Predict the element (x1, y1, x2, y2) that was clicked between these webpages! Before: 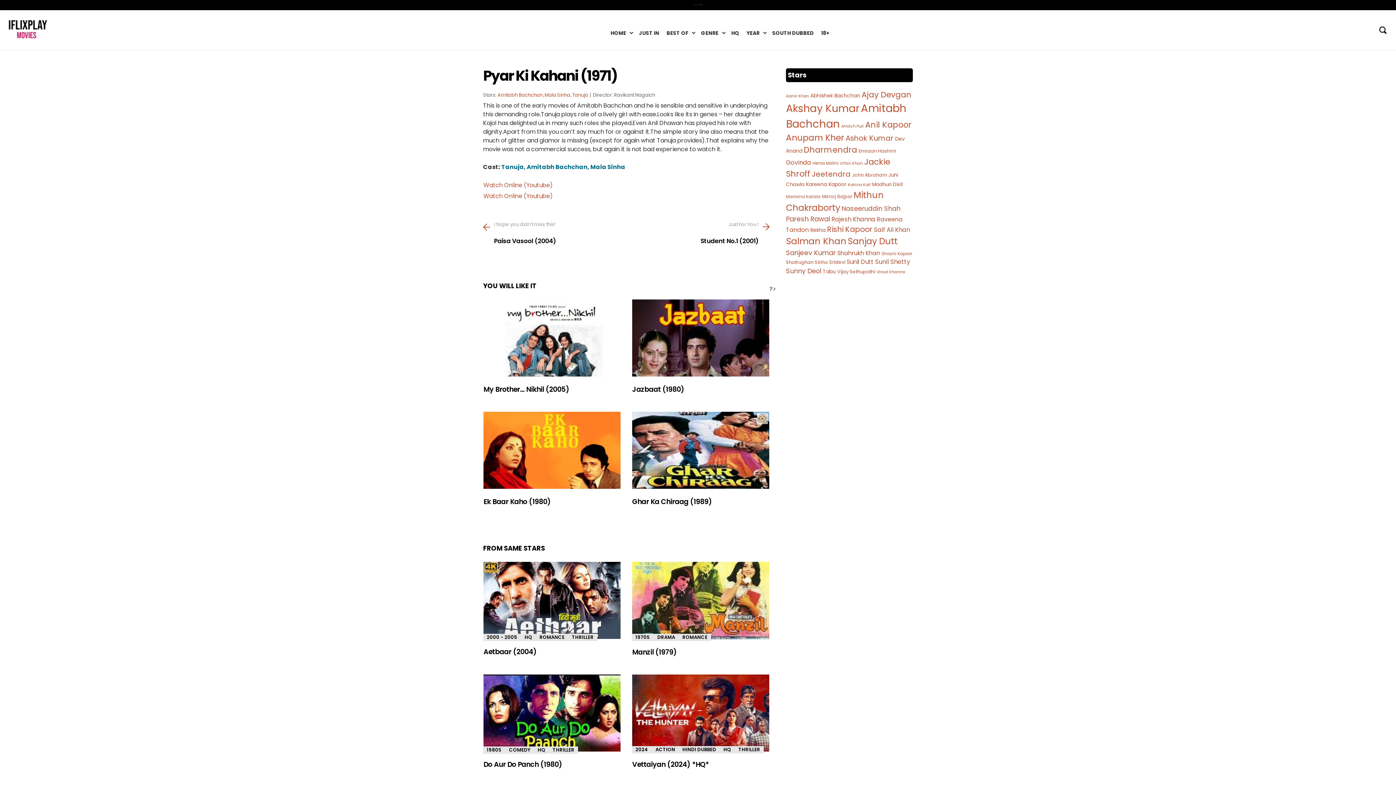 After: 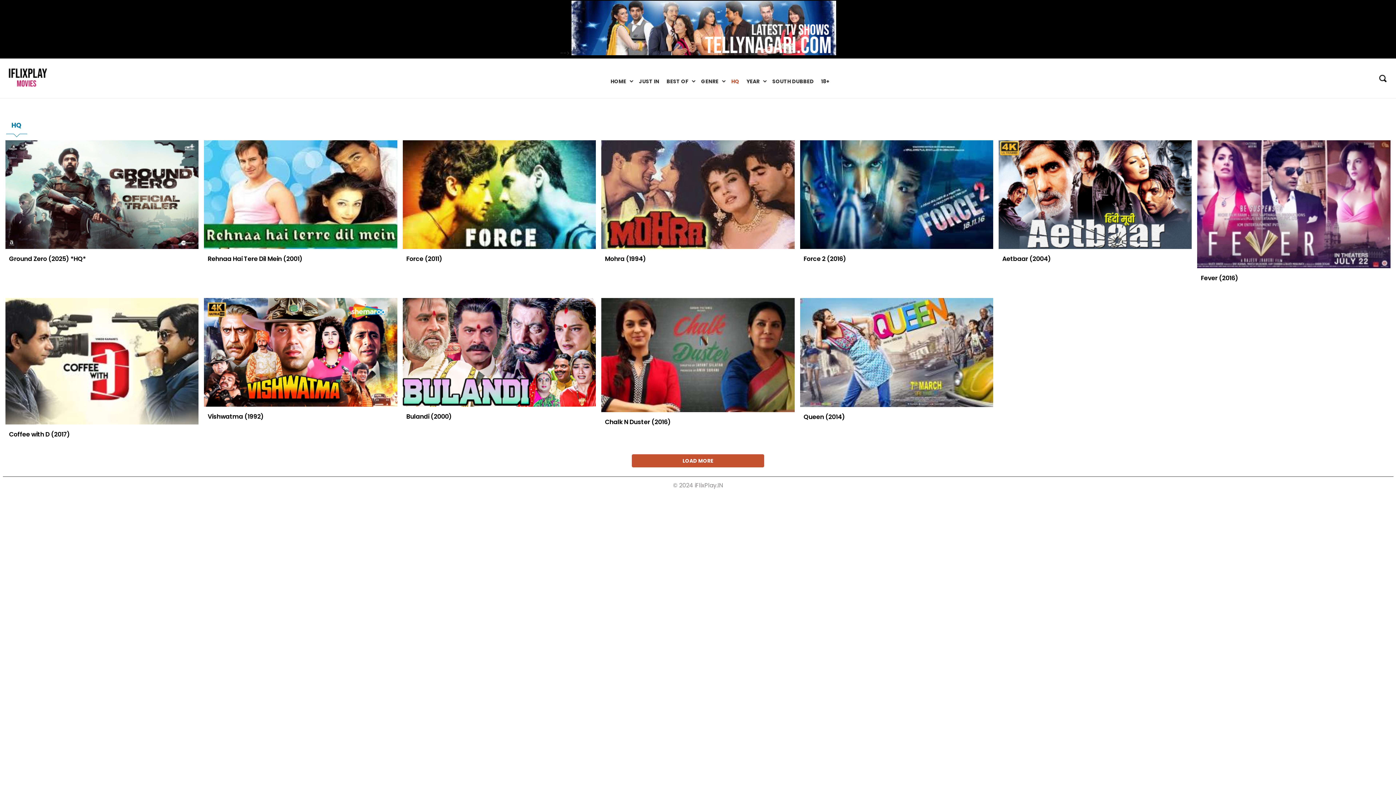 Action: bbox: (719, 746, 734, 753) label: HQ